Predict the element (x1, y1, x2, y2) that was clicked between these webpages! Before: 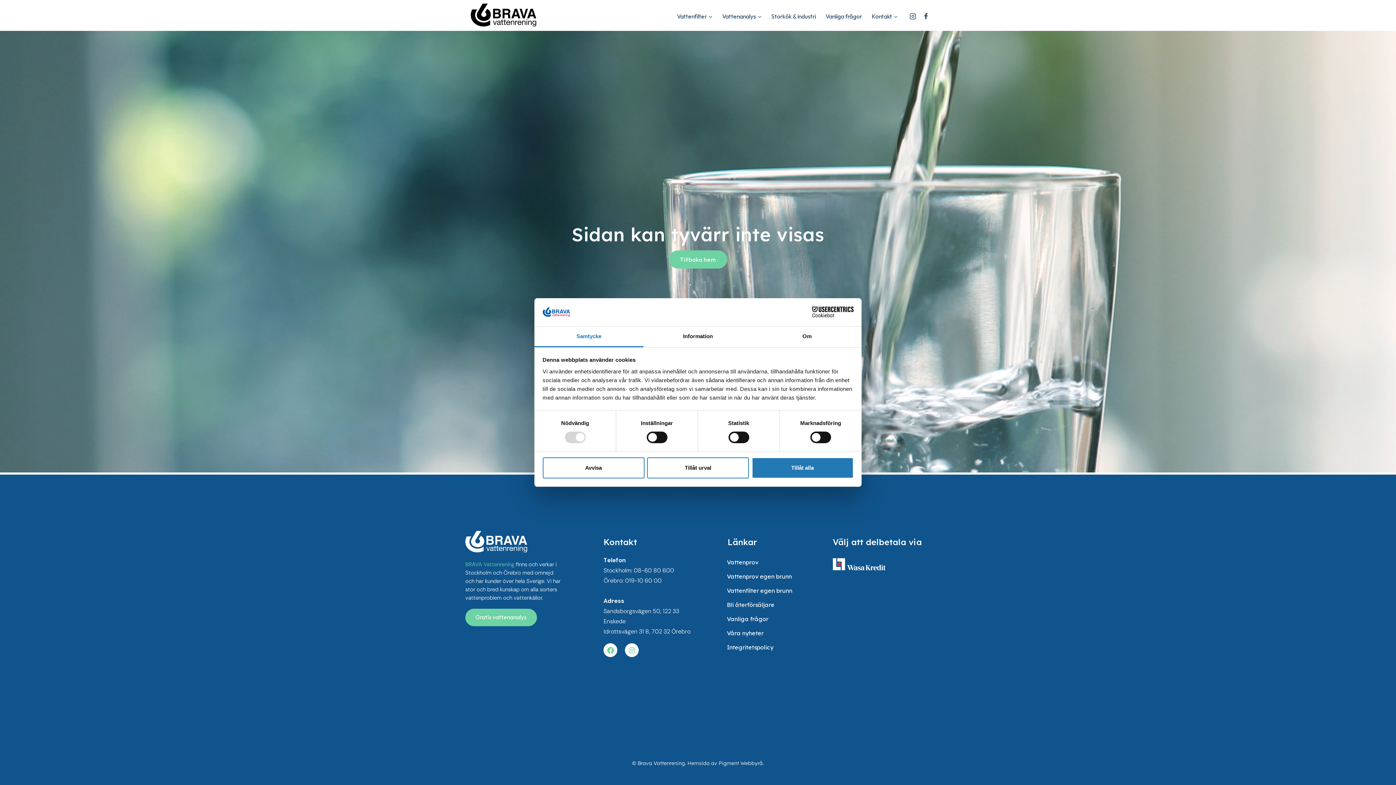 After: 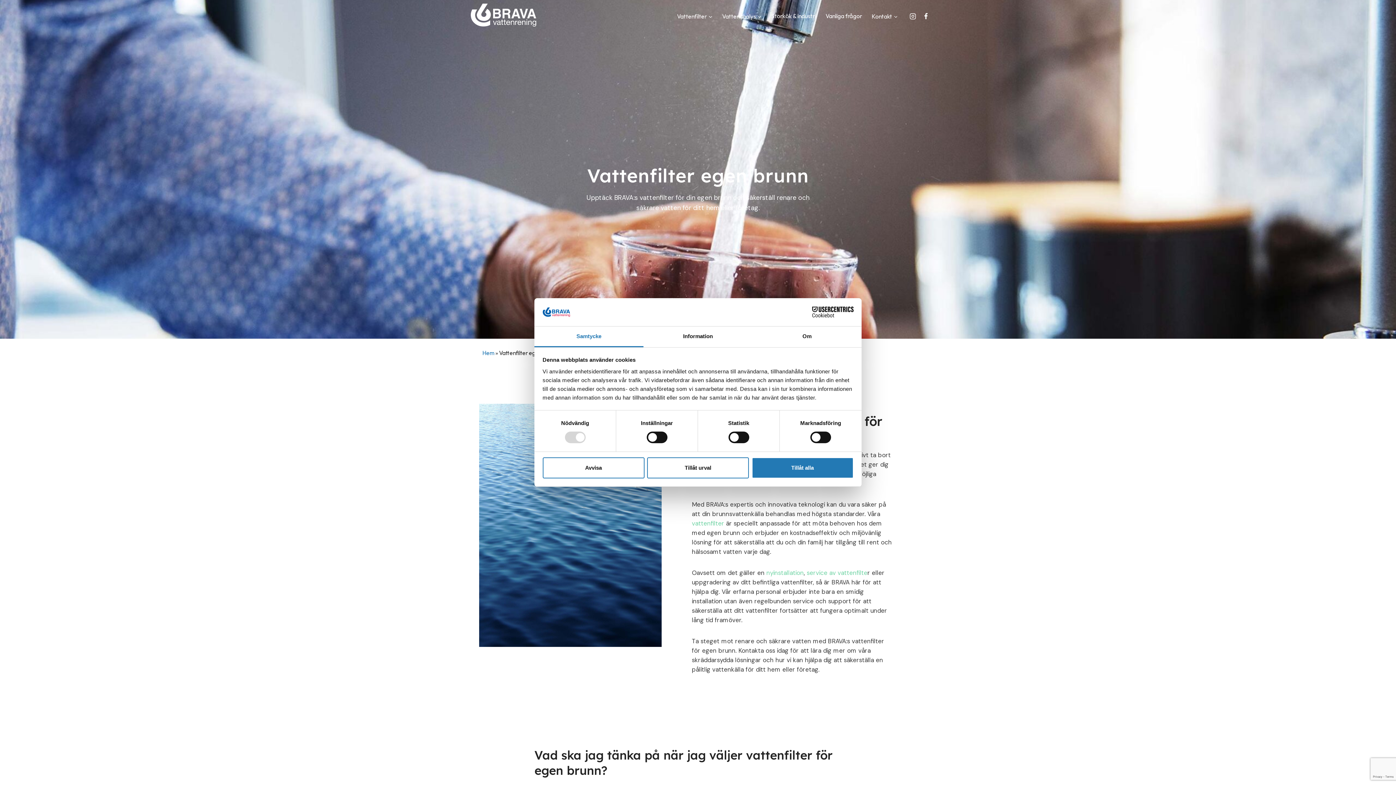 Action: label: Vattenfilter egen brunn bbox: (719, 584, 807, 598)